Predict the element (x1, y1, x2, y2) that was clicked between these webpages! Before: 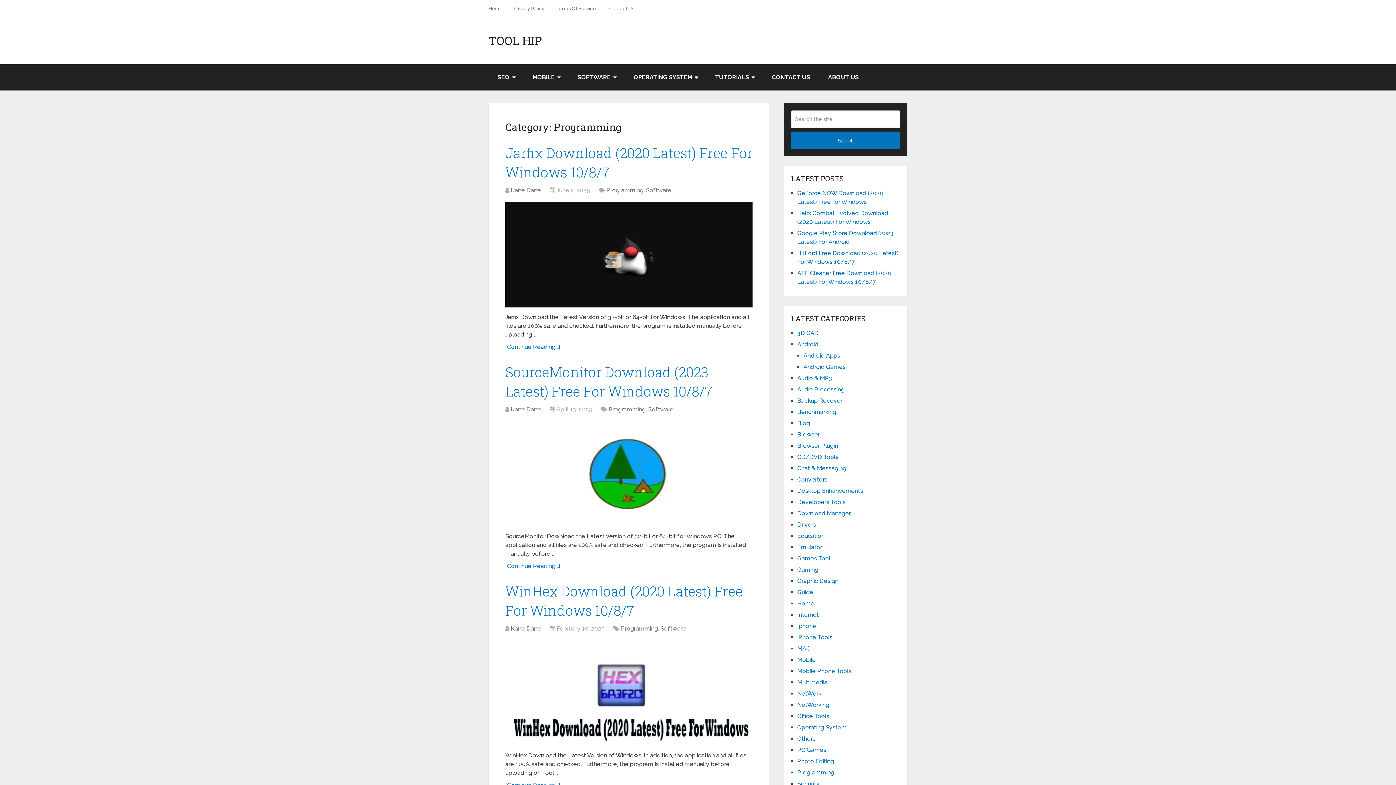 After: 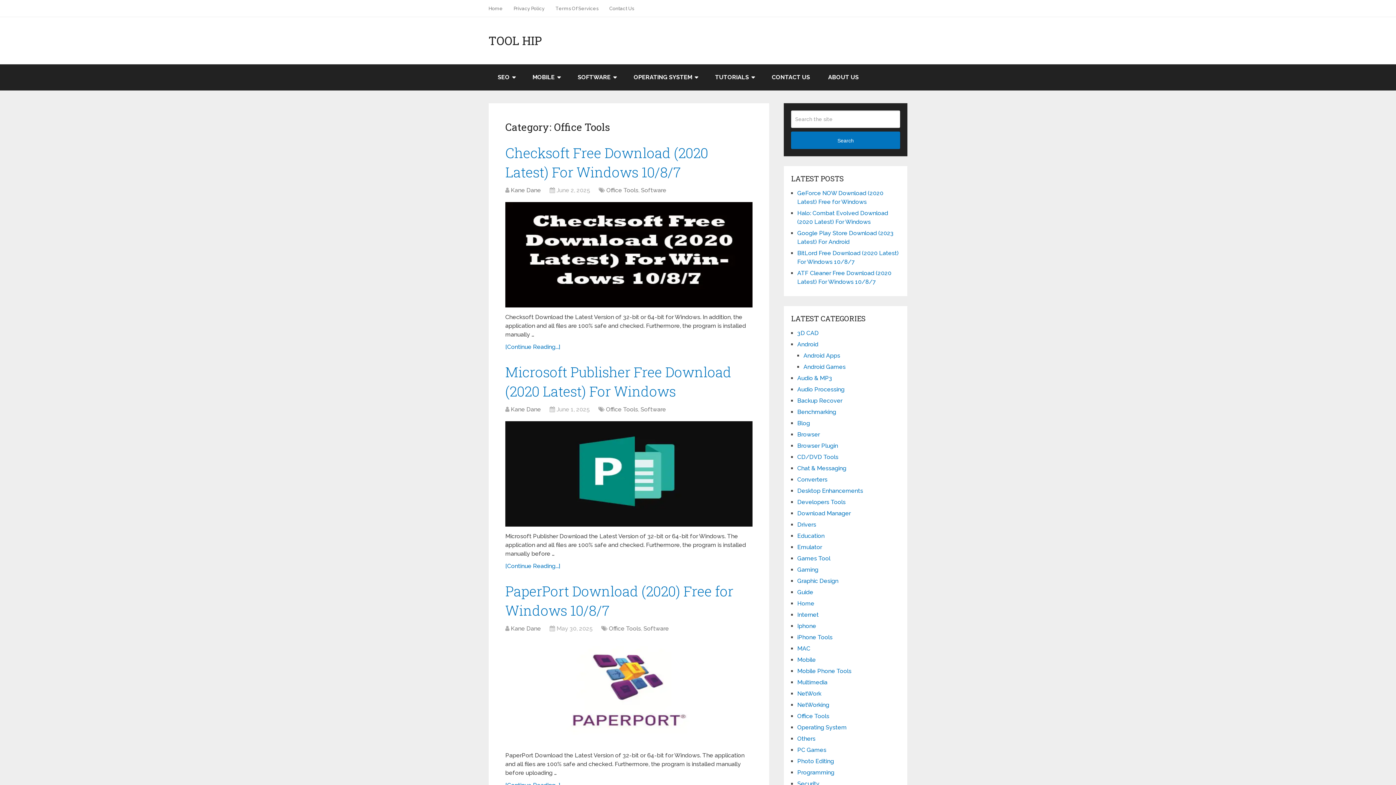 Action: label: Office Tools bbox: (797, 713, 829, 720)